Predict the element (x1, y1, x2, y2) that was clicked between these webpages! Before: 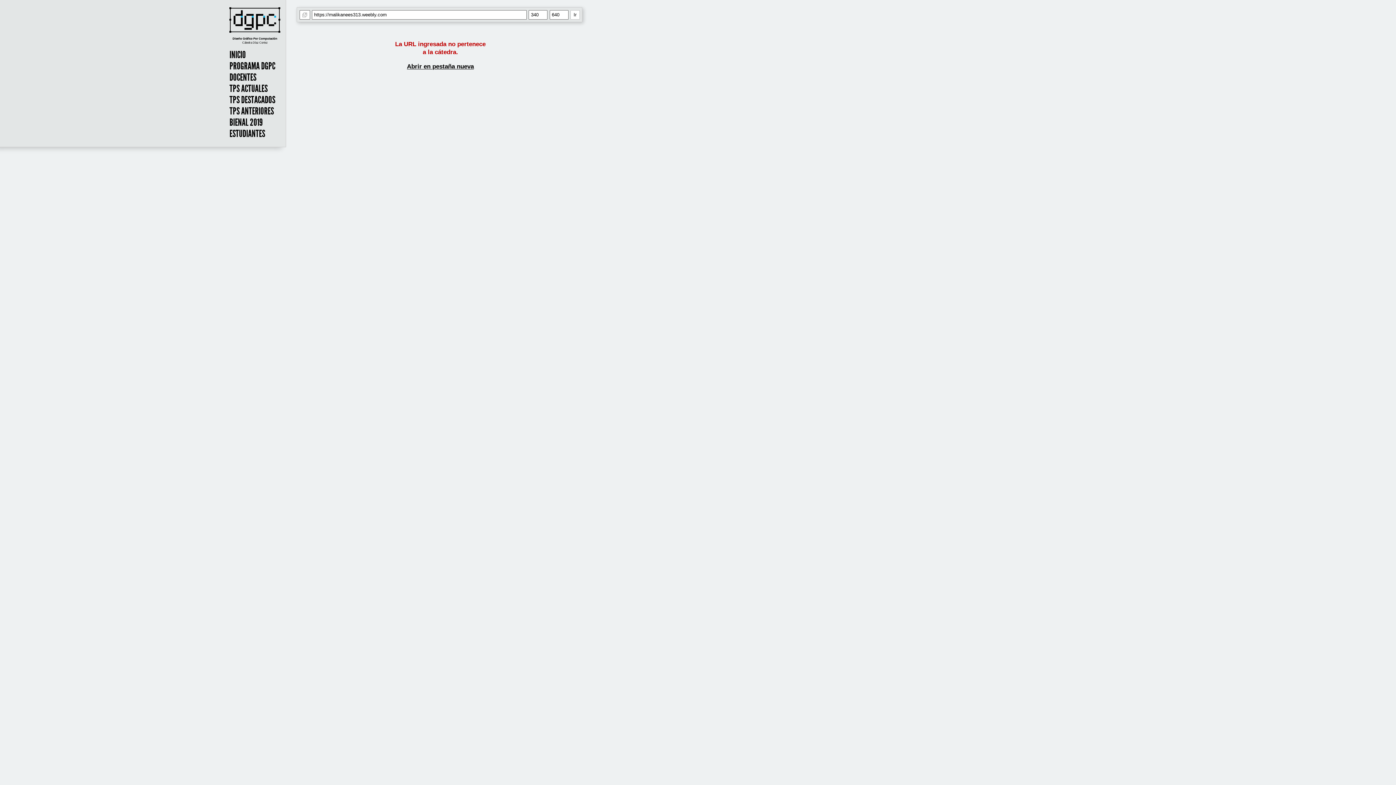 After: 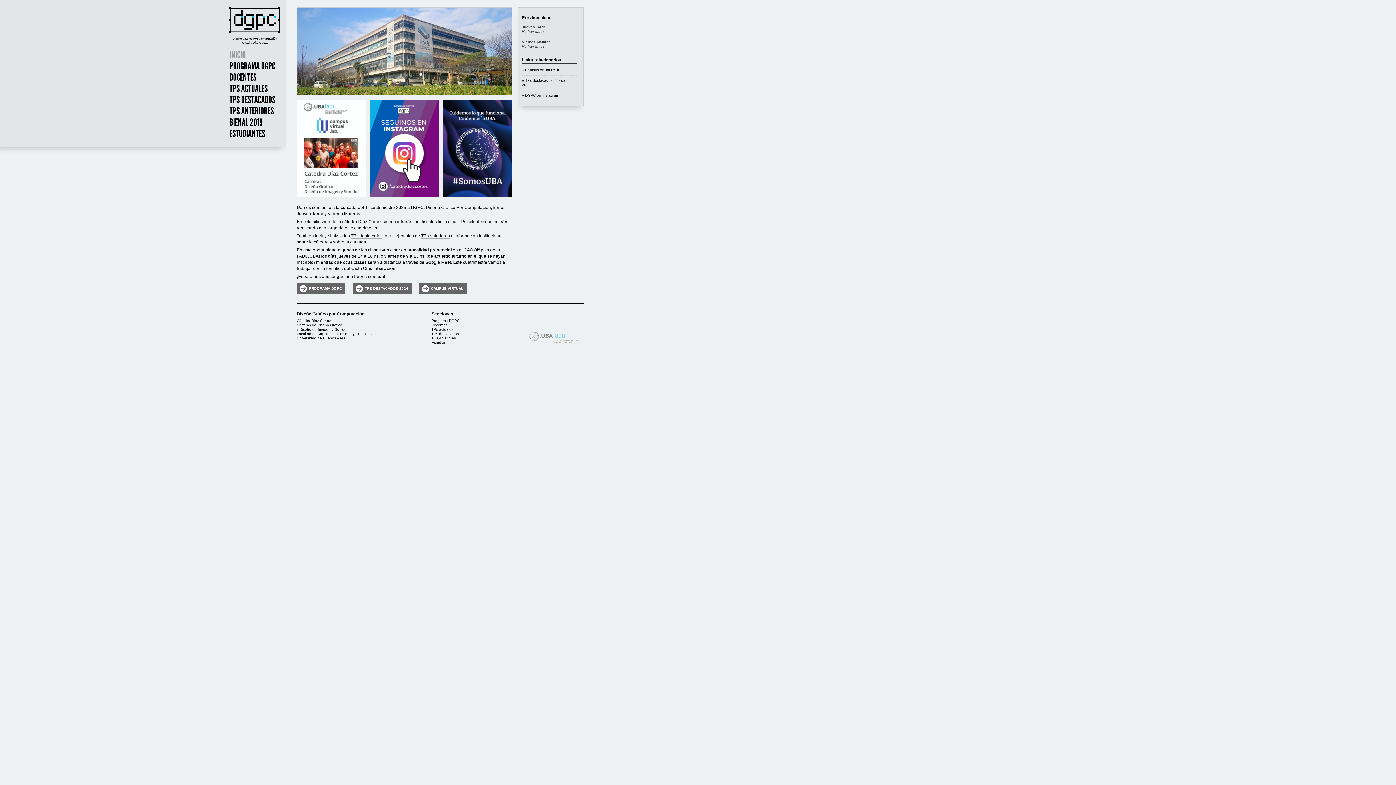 Action: bbox: (227, 49, 282, 60) label: INICIO